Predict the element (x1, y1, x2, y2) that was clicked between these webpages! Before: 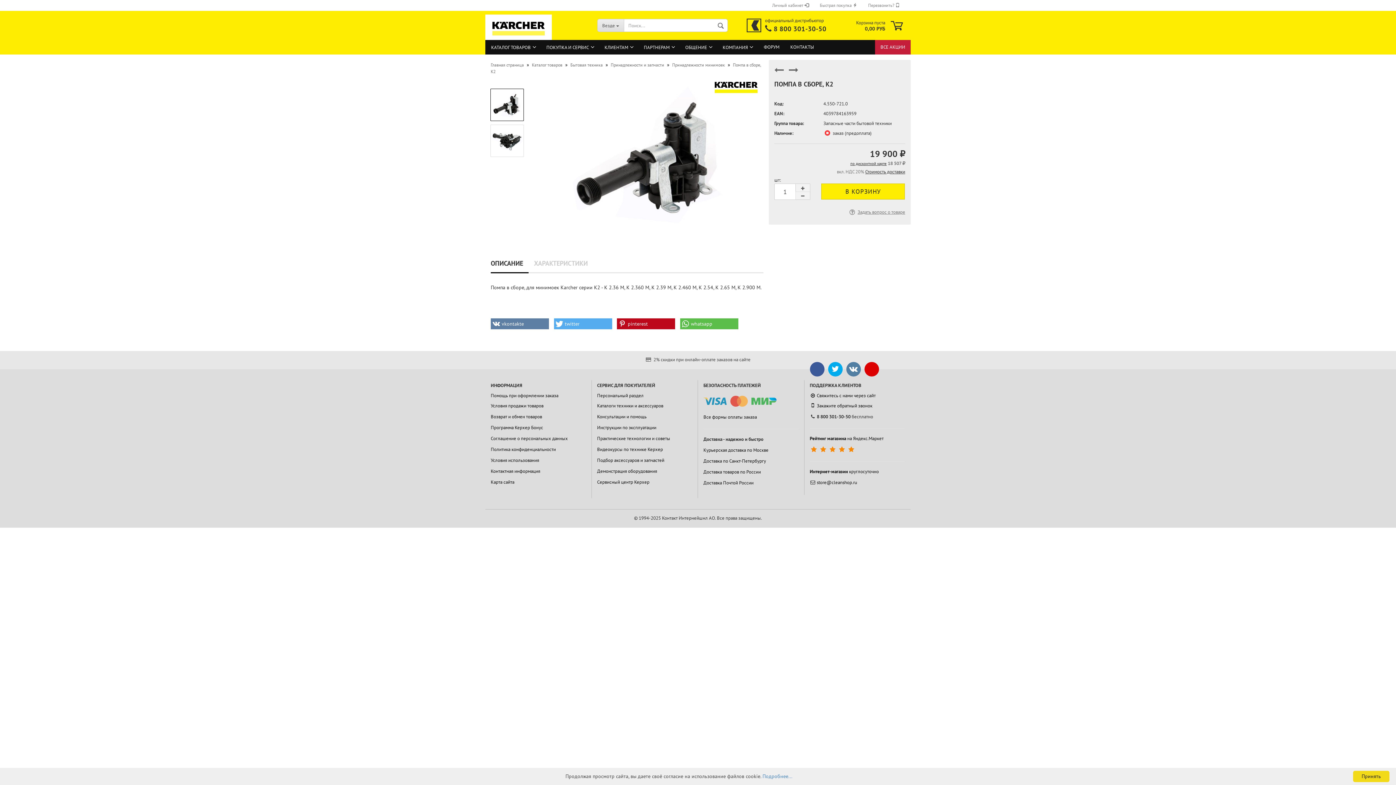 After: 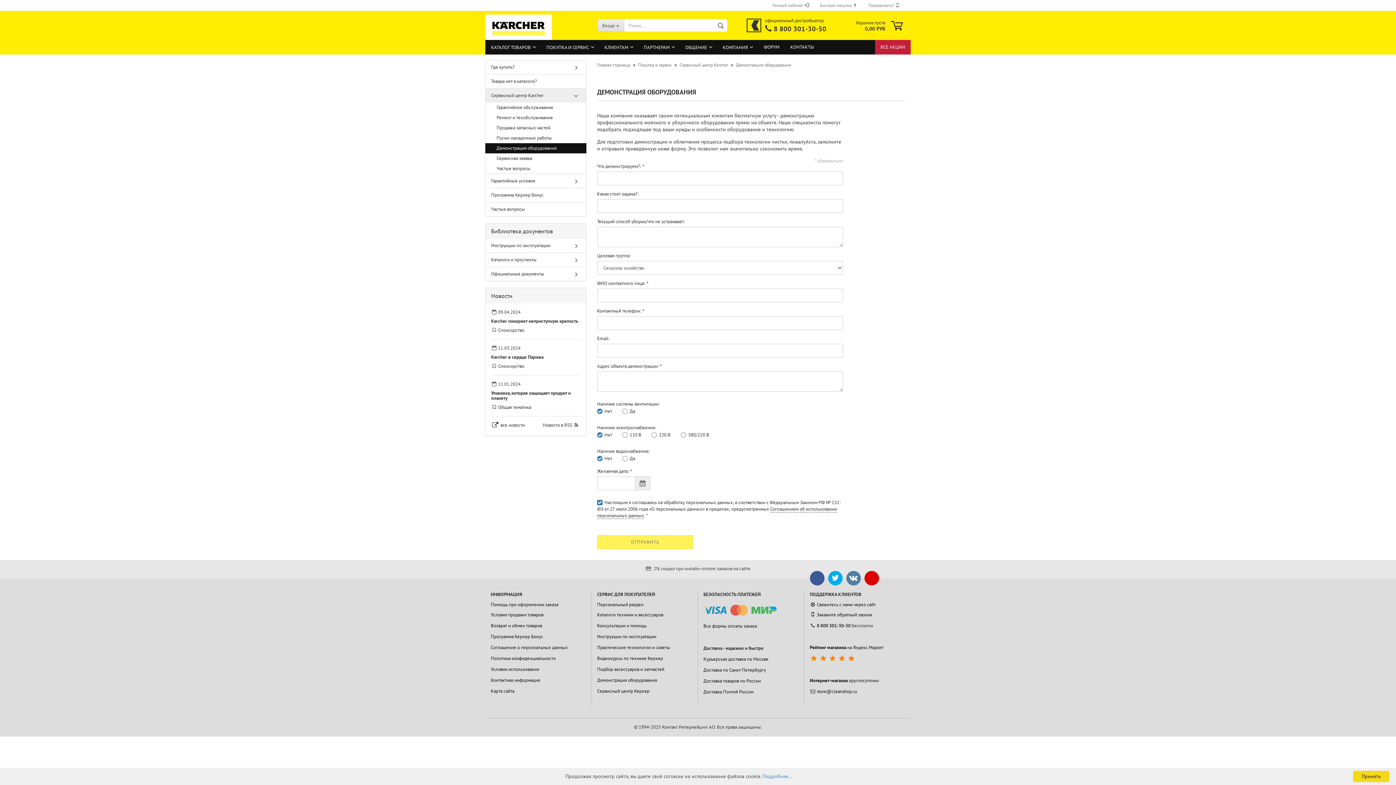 Action: bbox: (597, 466, 657, 476) label: Демонстрация оборудования